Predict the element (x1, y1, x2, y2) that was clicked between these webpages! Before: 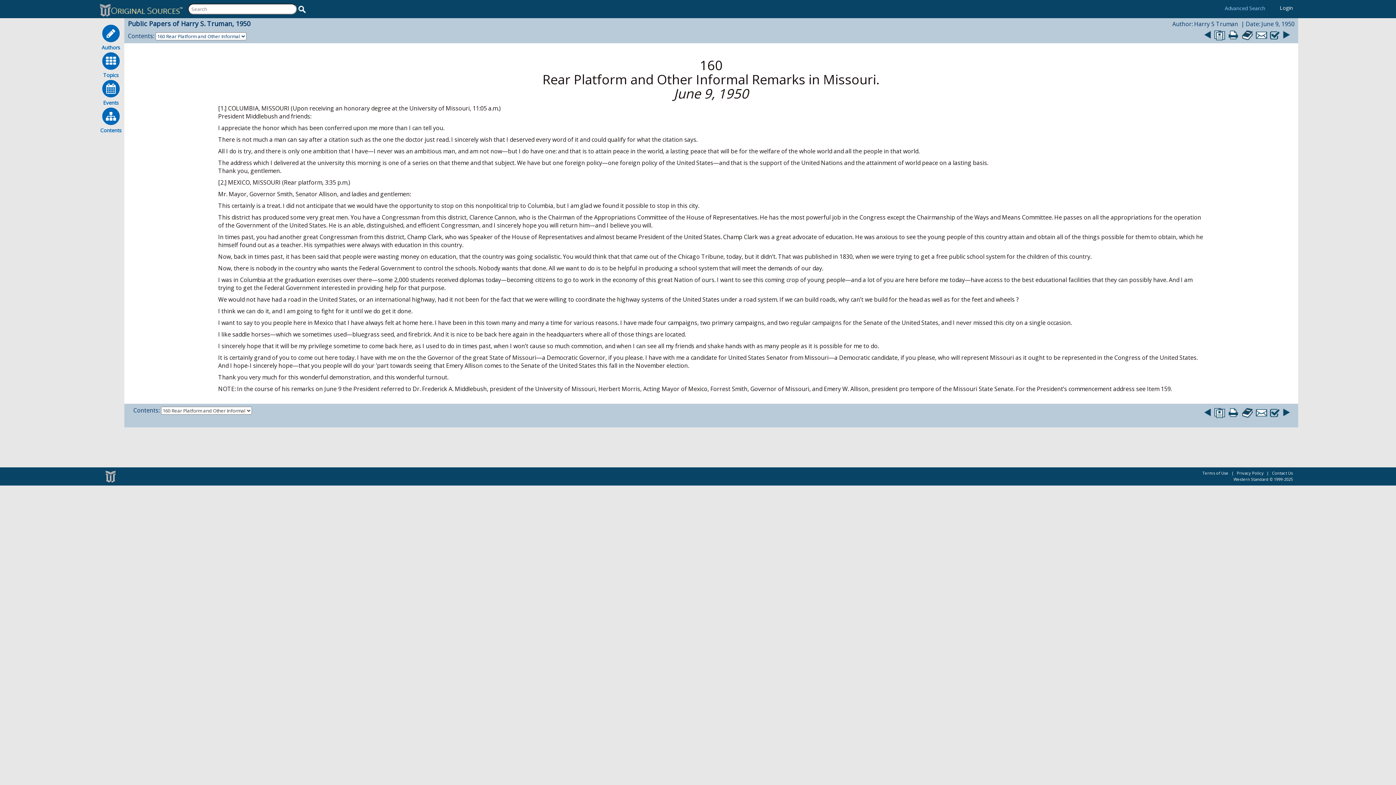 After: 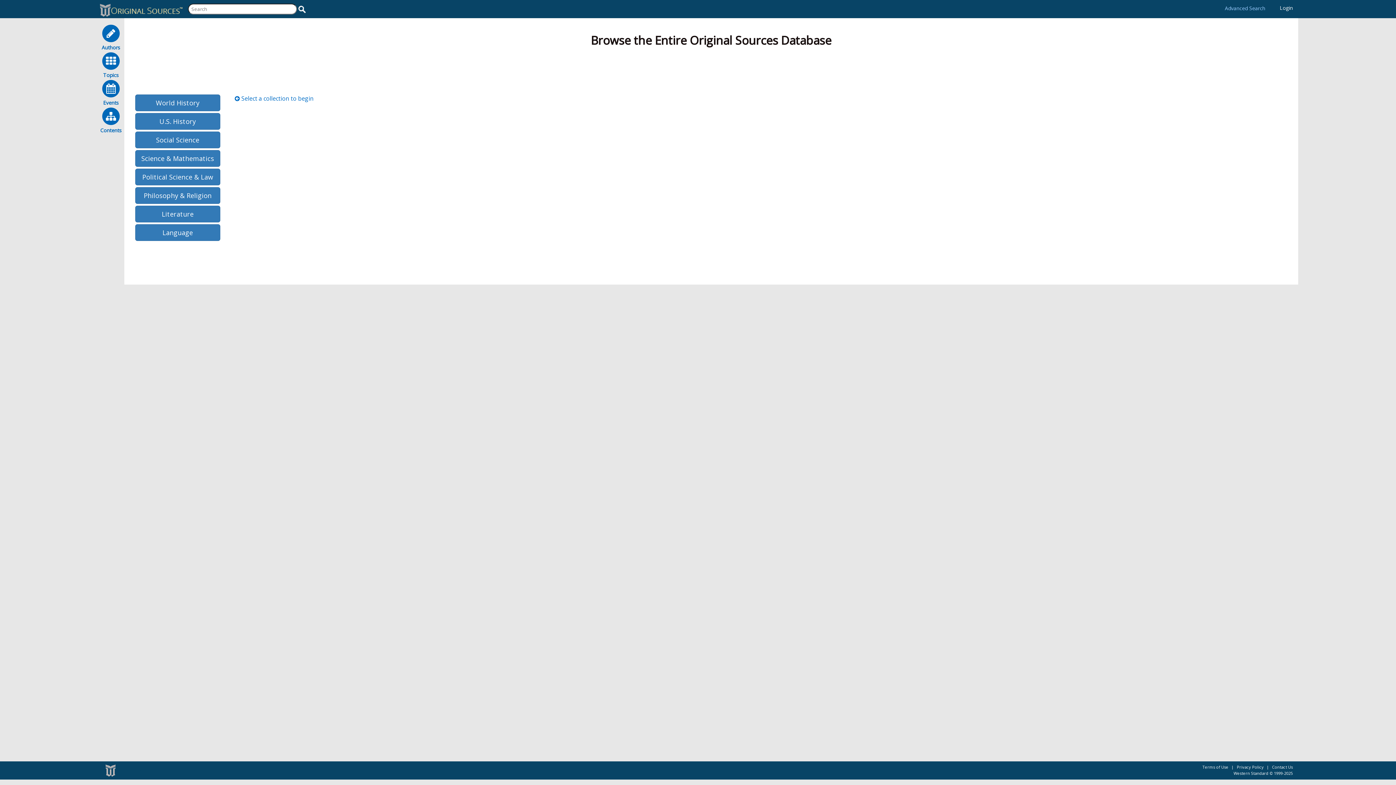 Action: label: Contents bbox: (97, 106, 124, 134)